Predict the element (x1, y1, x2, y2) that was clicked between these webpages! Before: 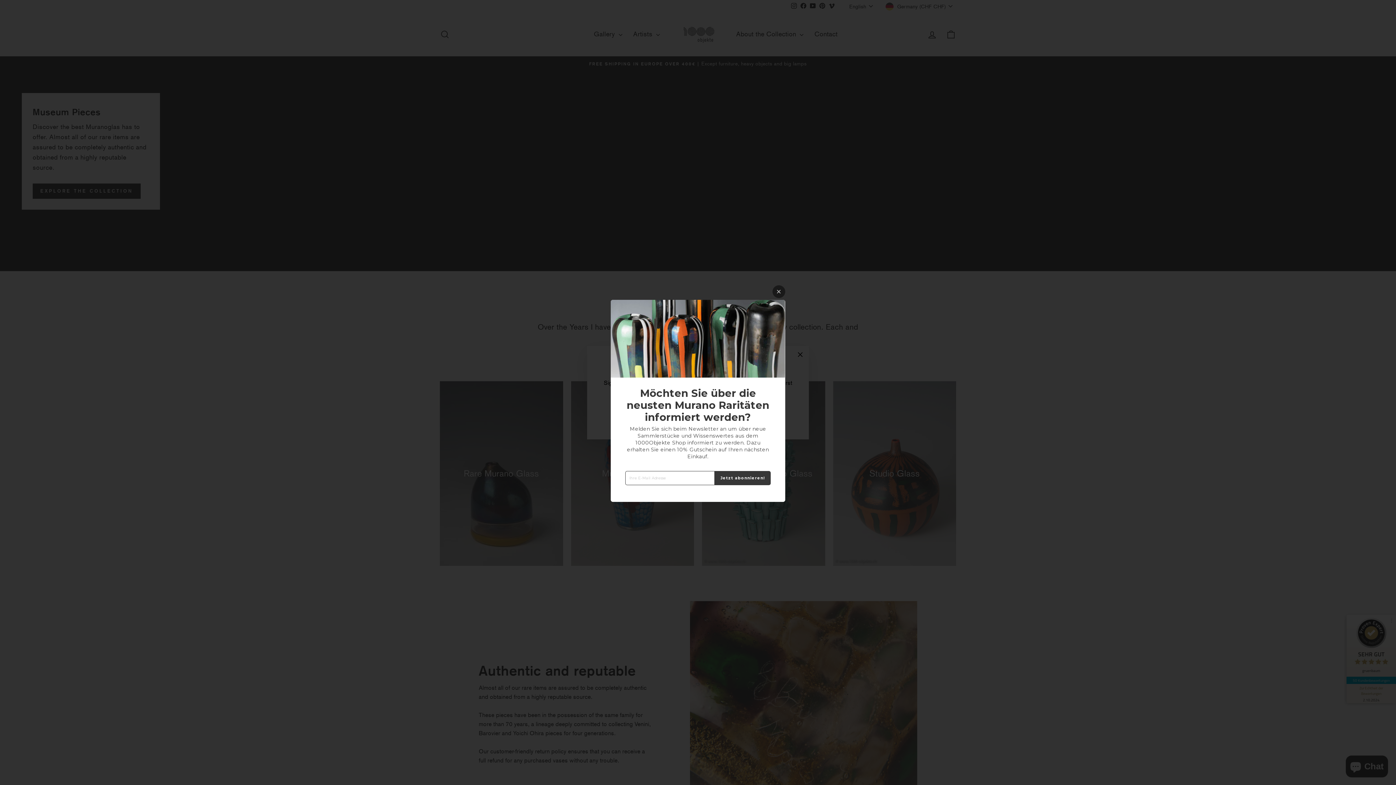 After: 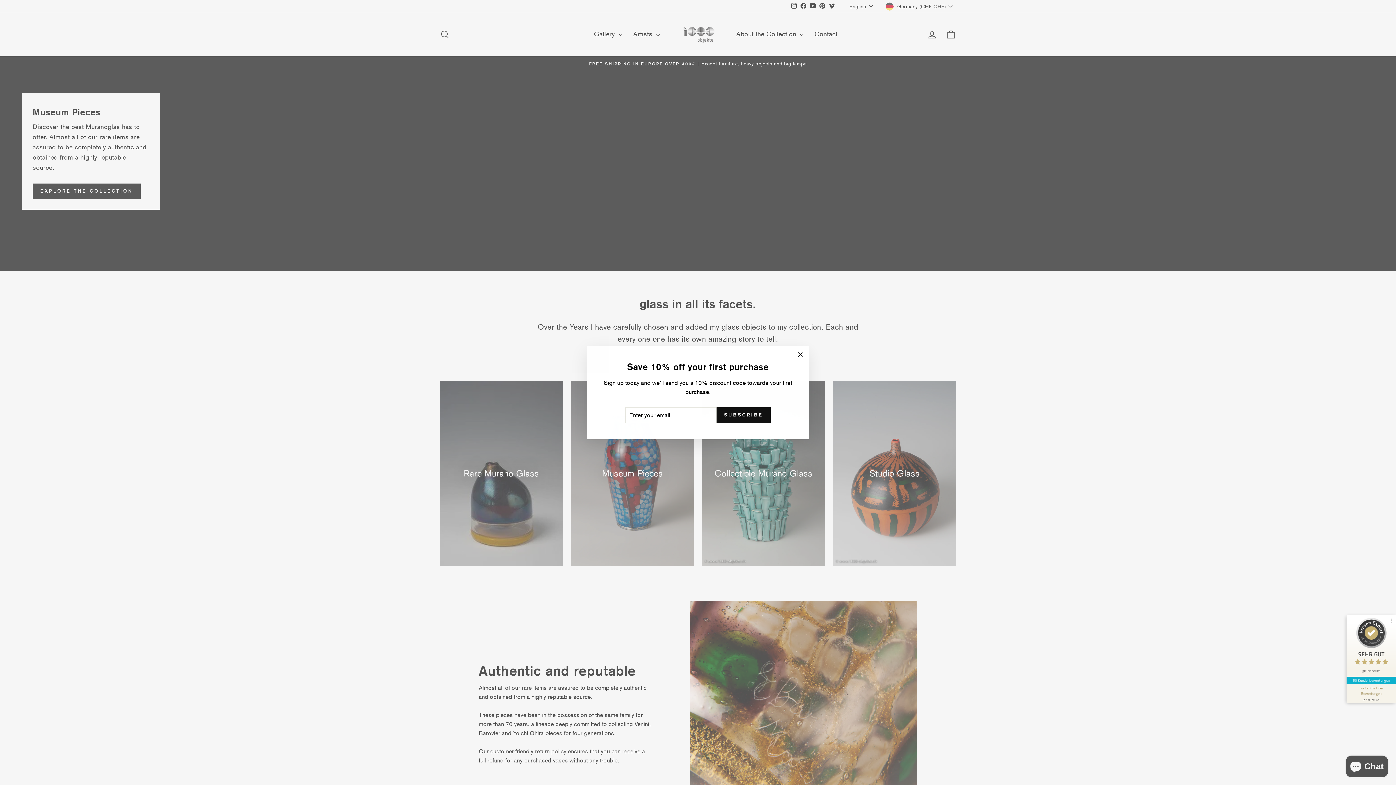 Action: bbox: (772, 285, 785, 298)